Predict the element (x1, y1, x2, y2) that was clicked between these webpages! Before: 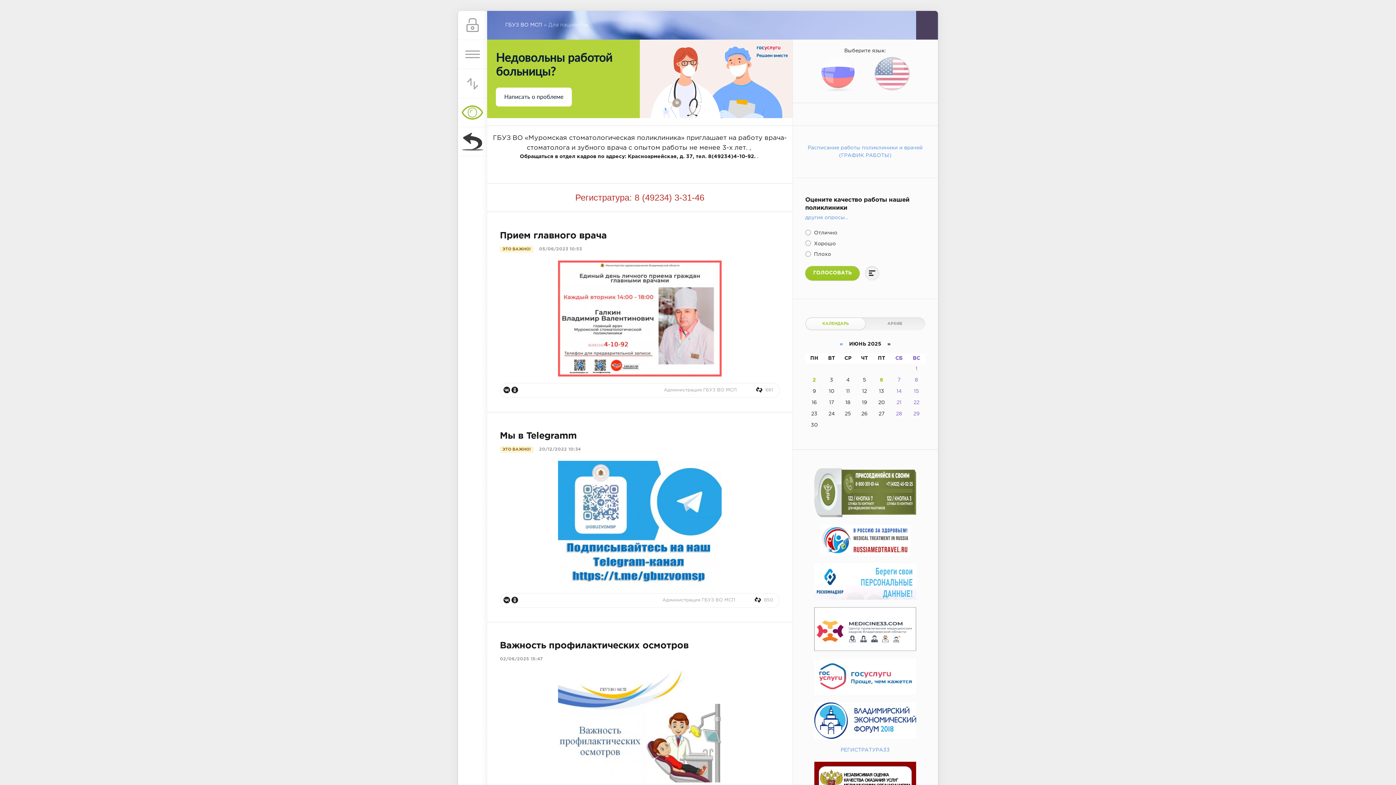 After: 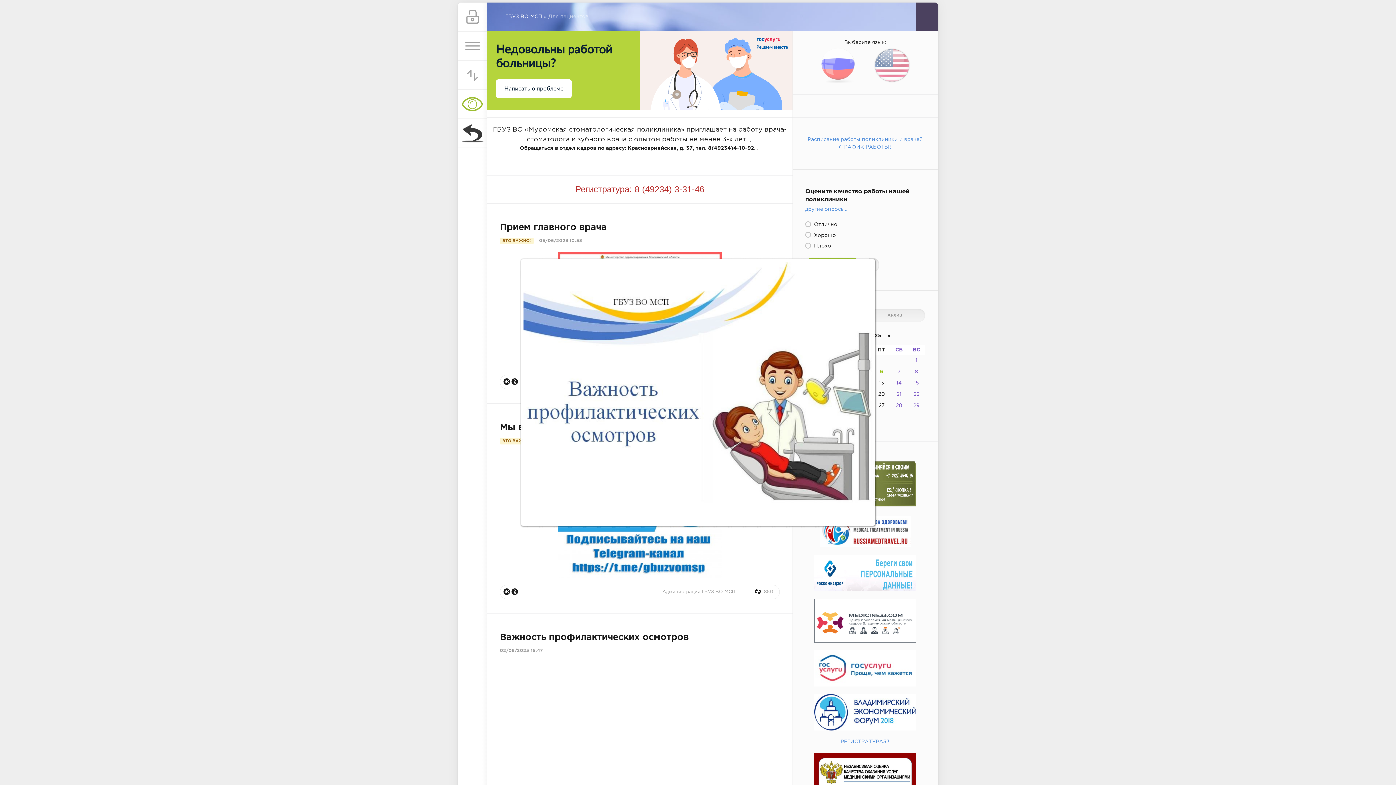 Action: bbox: (500, 671, 779, 793)